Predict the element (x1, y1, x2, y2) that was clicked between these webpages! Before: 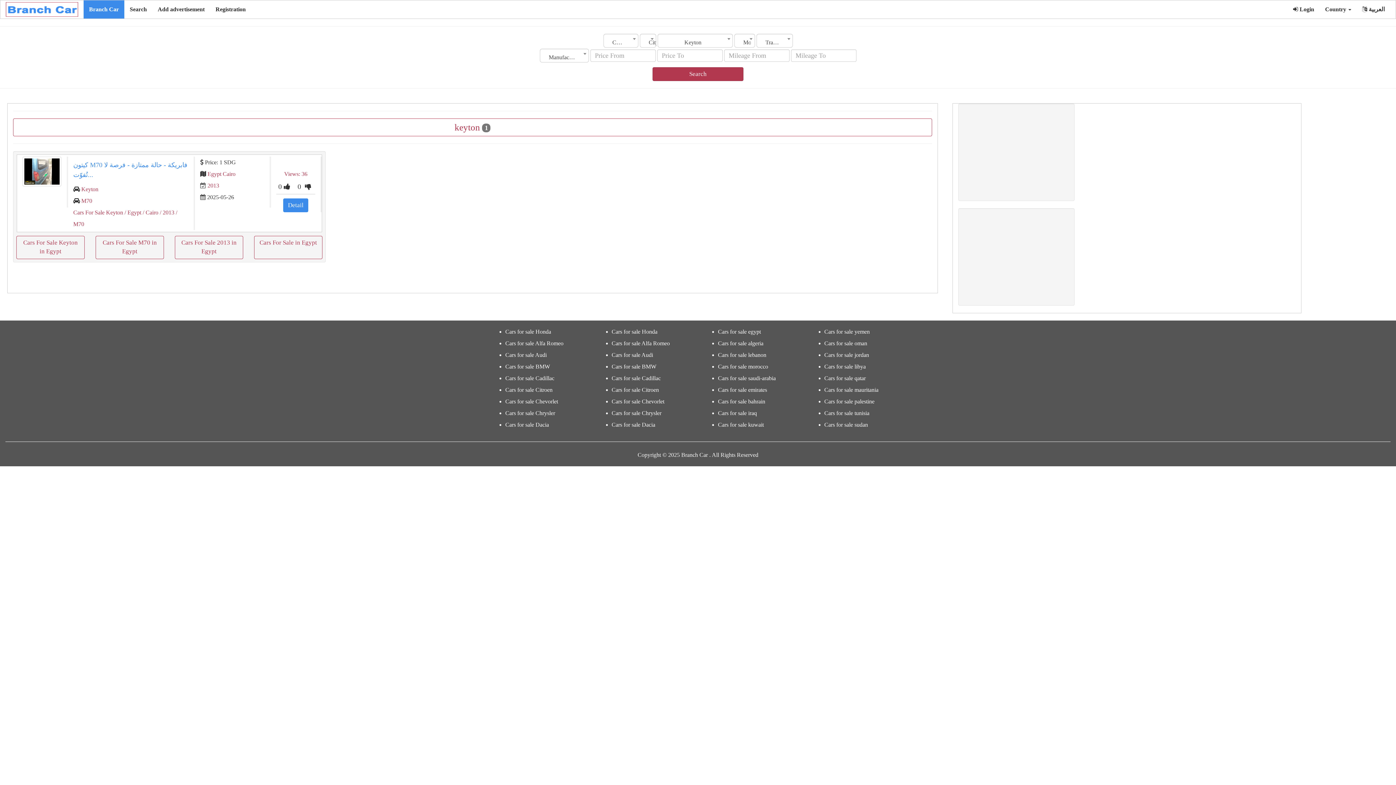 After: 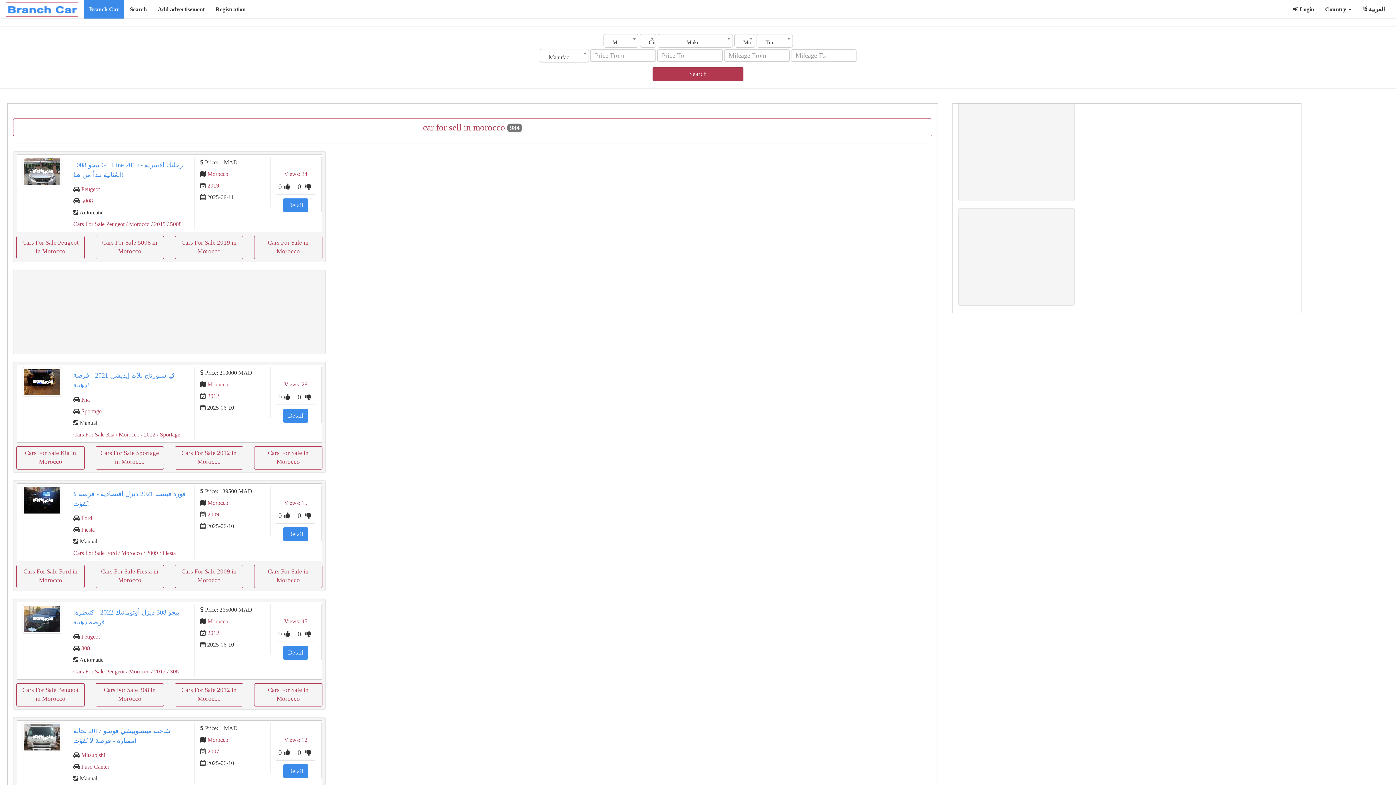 Action: label: Cars for sale morocco bbox: (718, 363, 768, 369)